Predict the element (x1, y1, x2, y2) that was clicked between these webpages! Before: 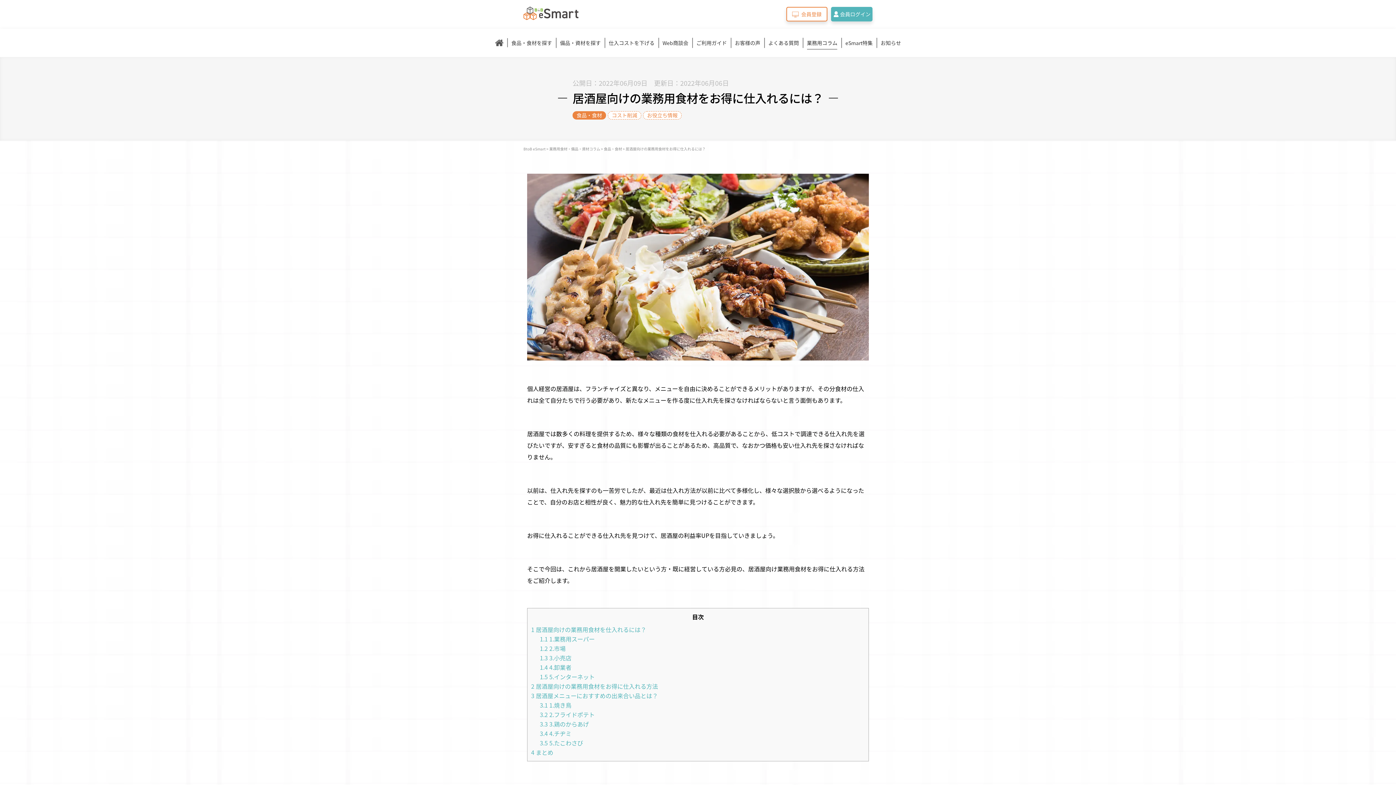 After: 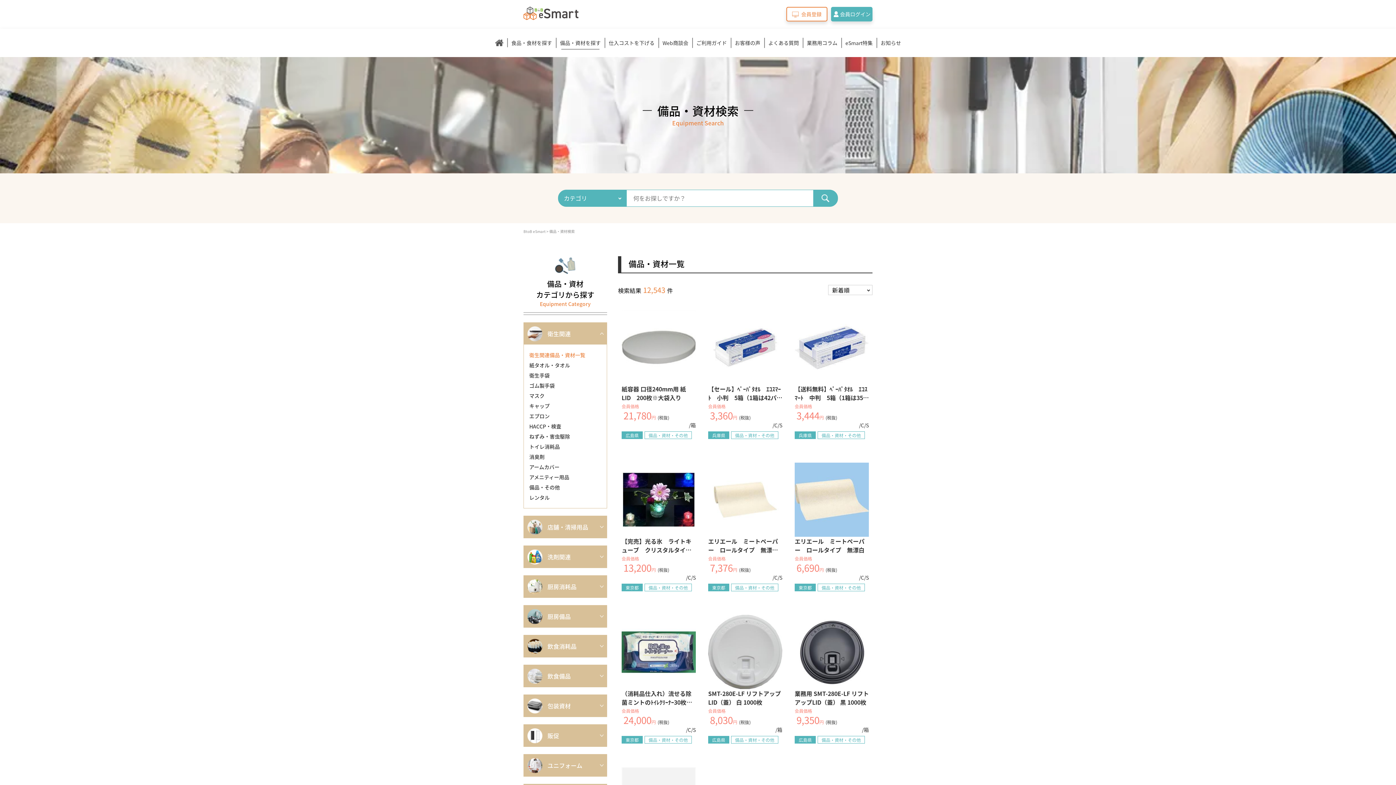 Action: label: 備品・資材を探す bbox: (556, 37, 605, 47)